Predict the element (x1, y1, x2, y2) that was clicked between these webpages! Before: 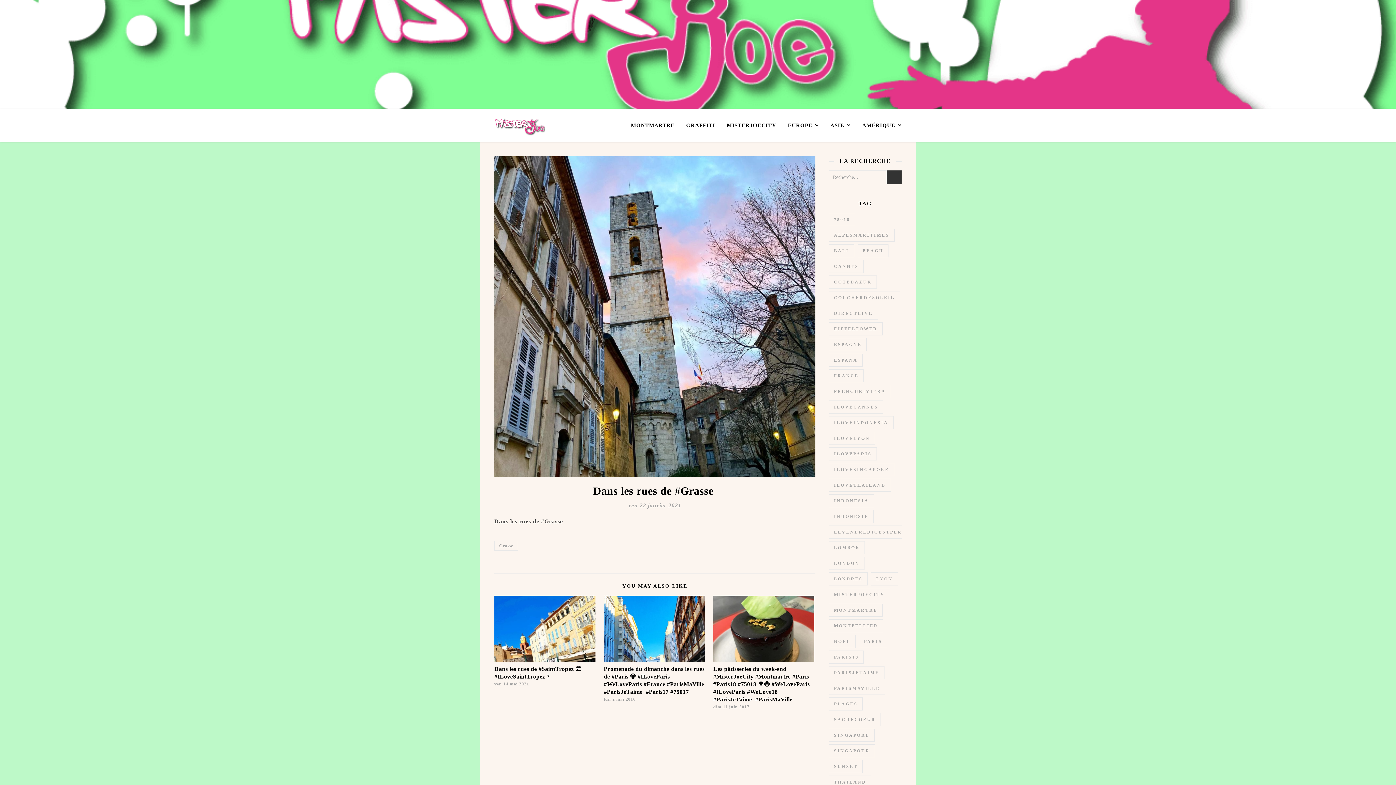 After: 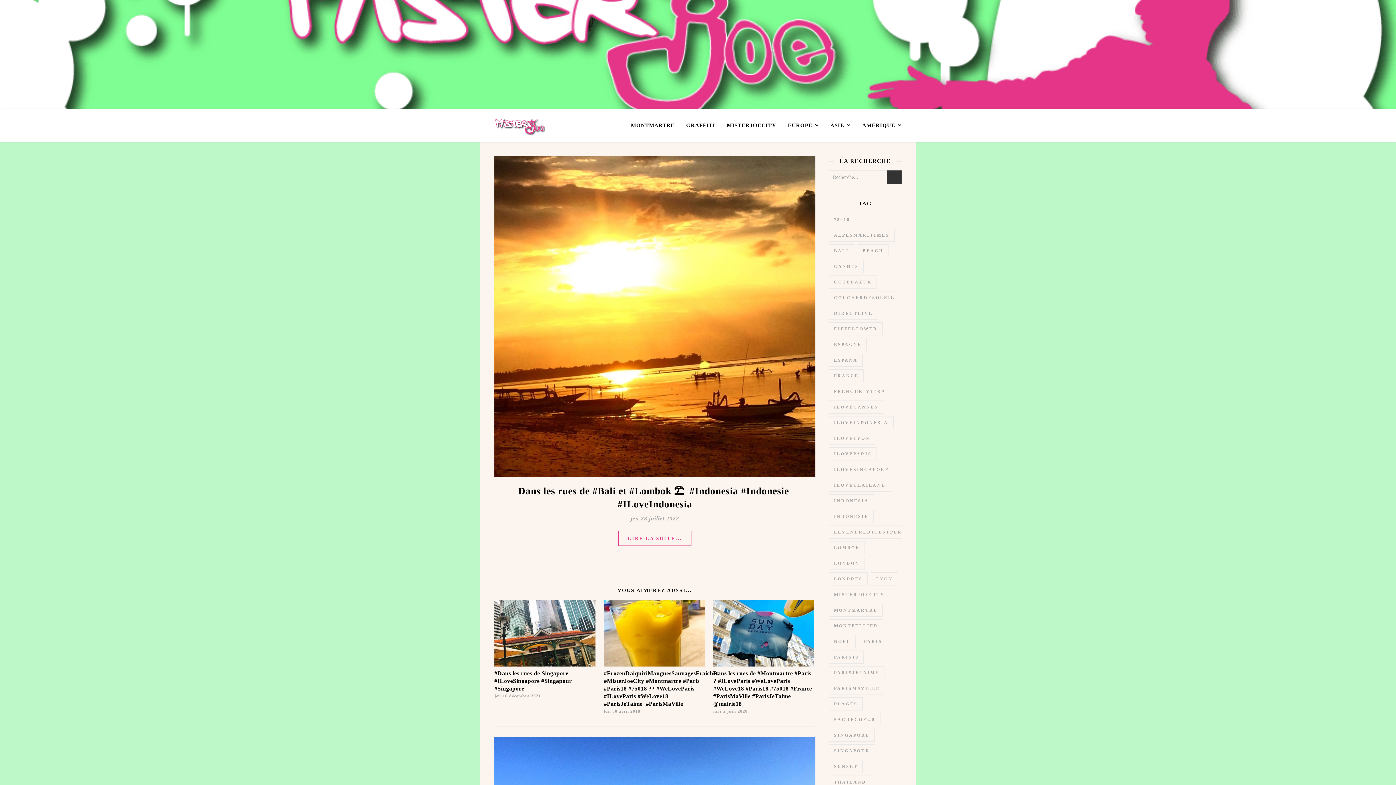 Action: bbox: (829, 416, 893, 429) label: iloveindonesia (825 éléments)